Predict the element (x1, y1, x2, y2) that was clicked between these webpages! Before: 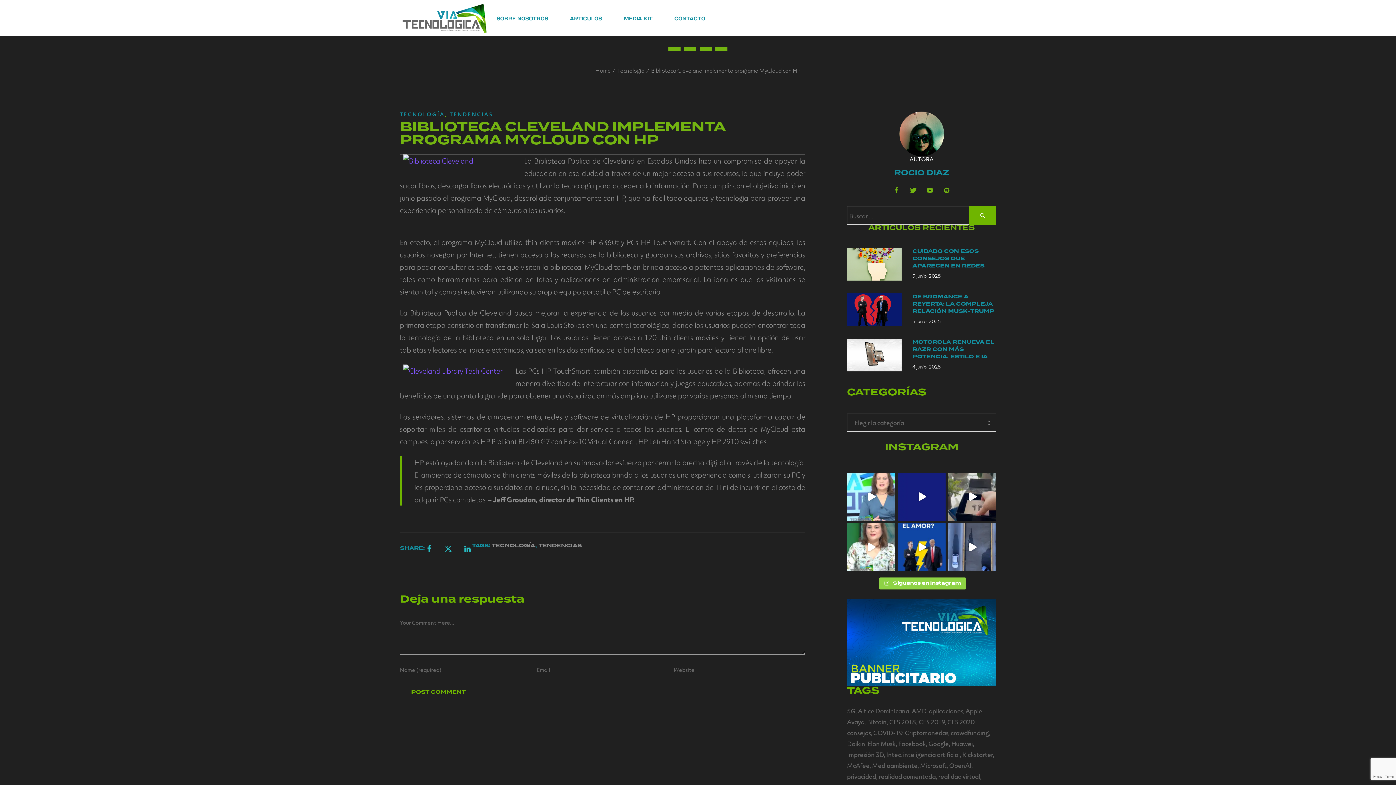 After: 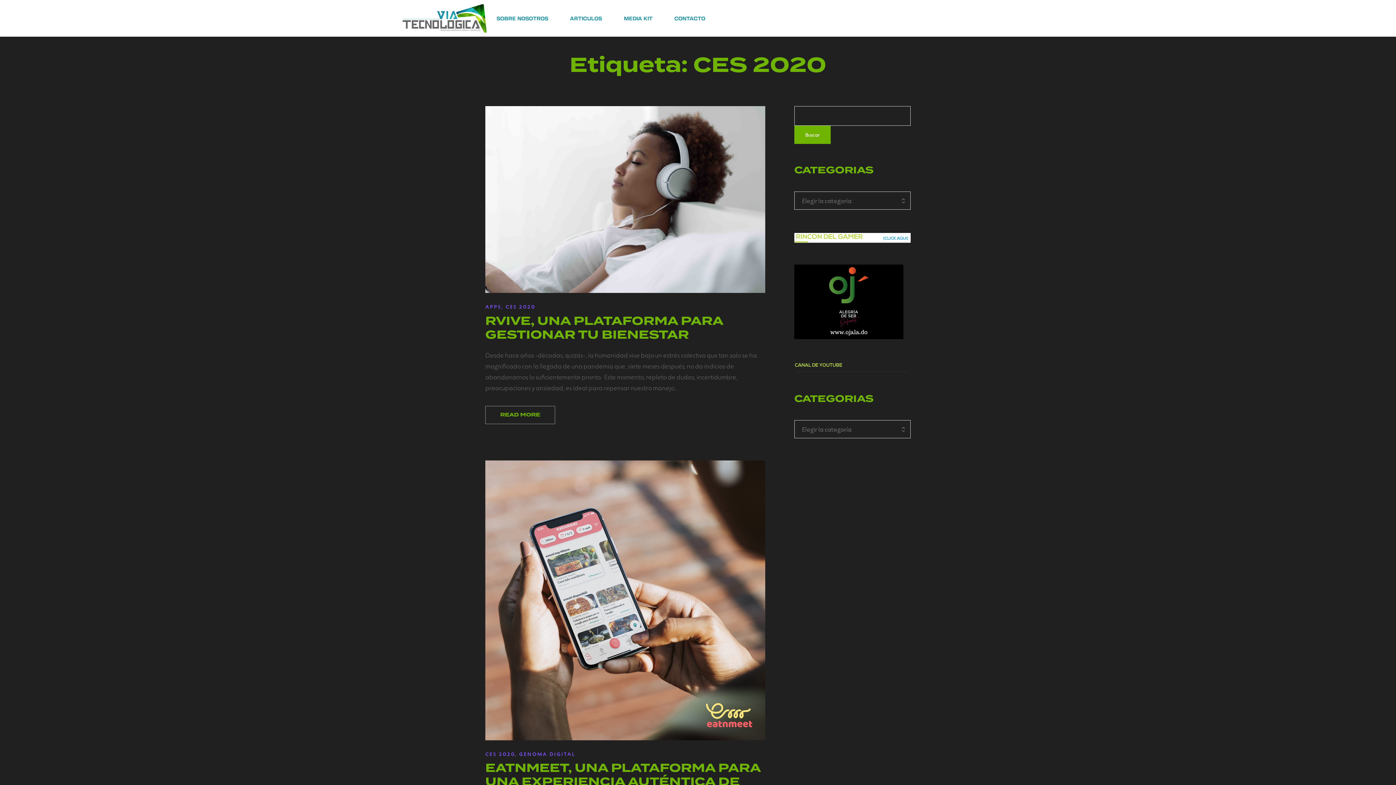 Action: label: CES 2020 (34 elementos) bbox: (947, 716, 976, 727)